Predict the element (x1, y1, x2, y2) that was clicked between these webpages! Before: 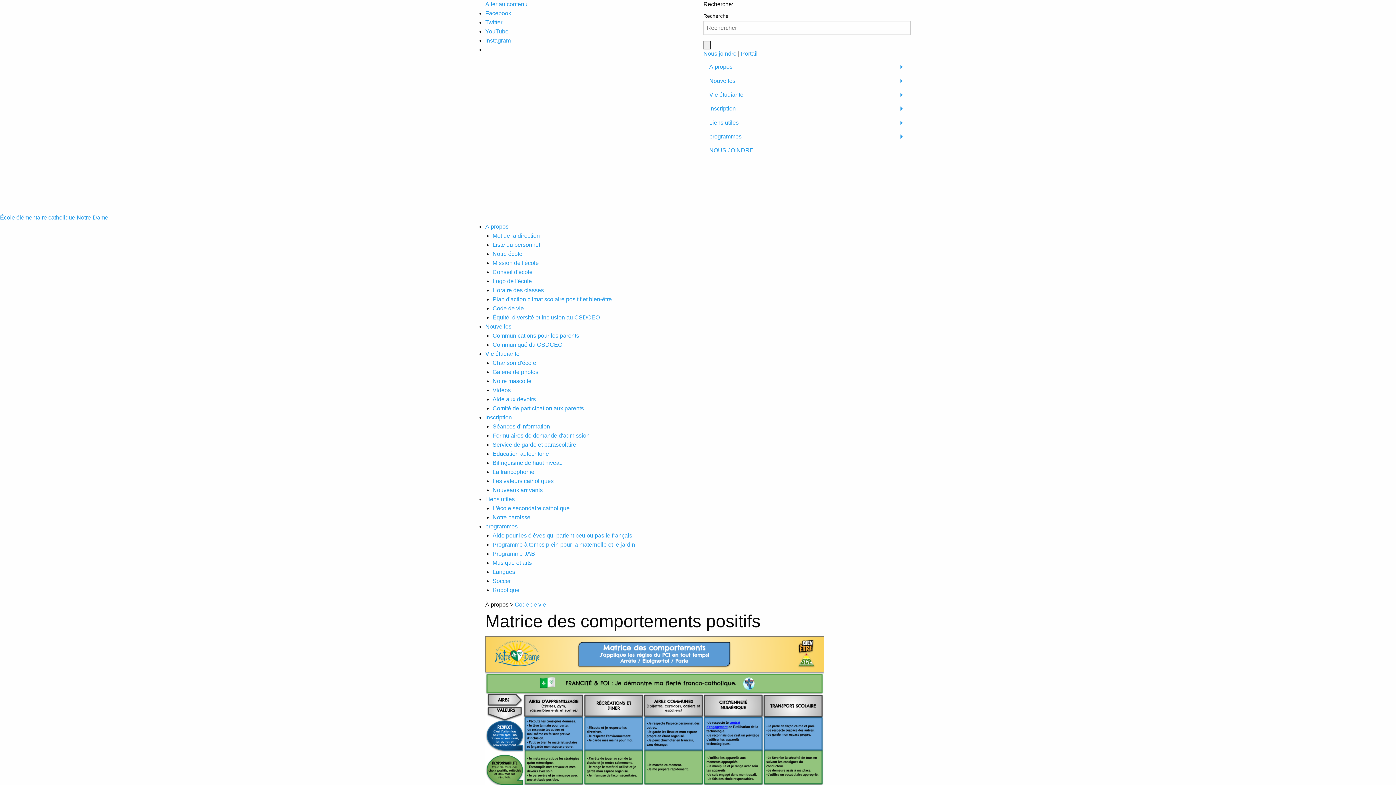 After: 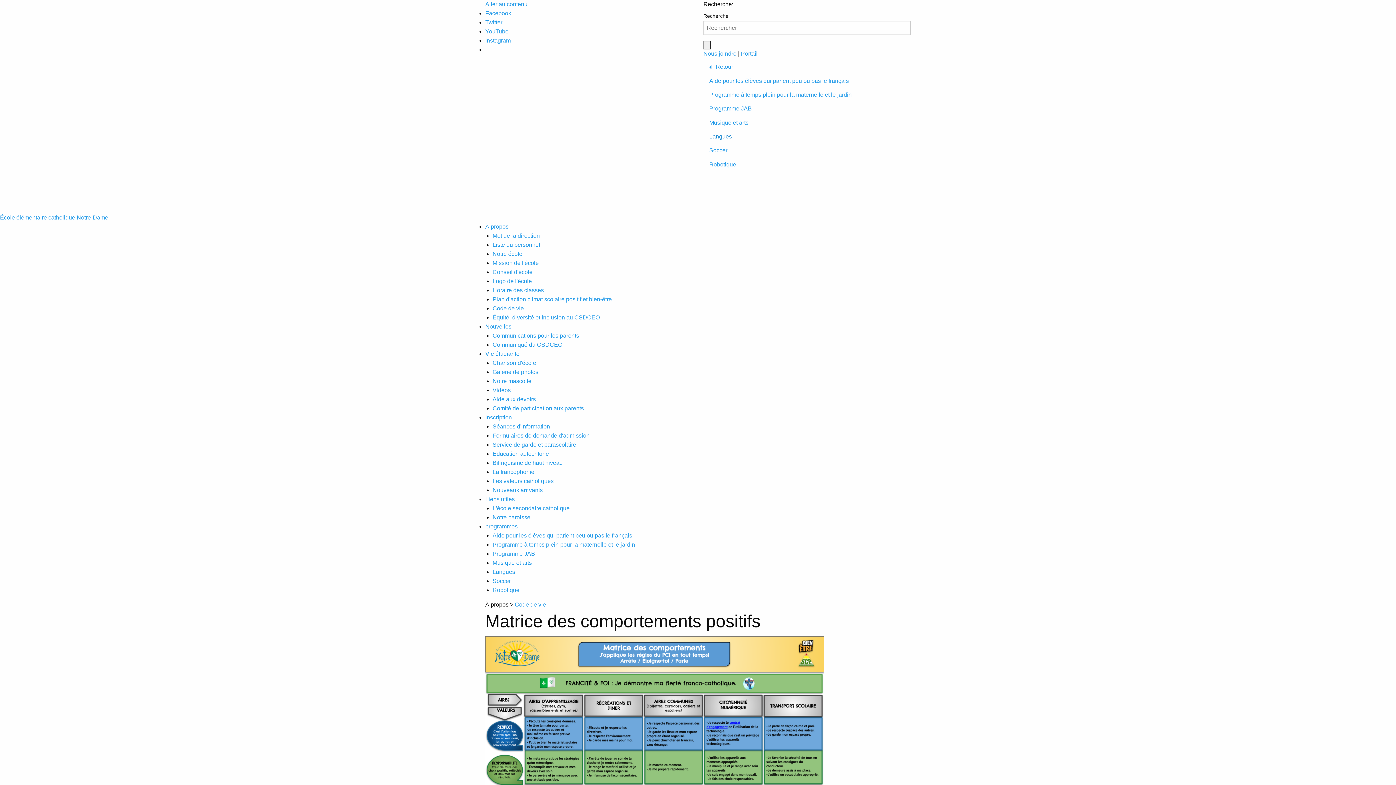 Action: label: programmes bbox: (703, 129, 910, 143)